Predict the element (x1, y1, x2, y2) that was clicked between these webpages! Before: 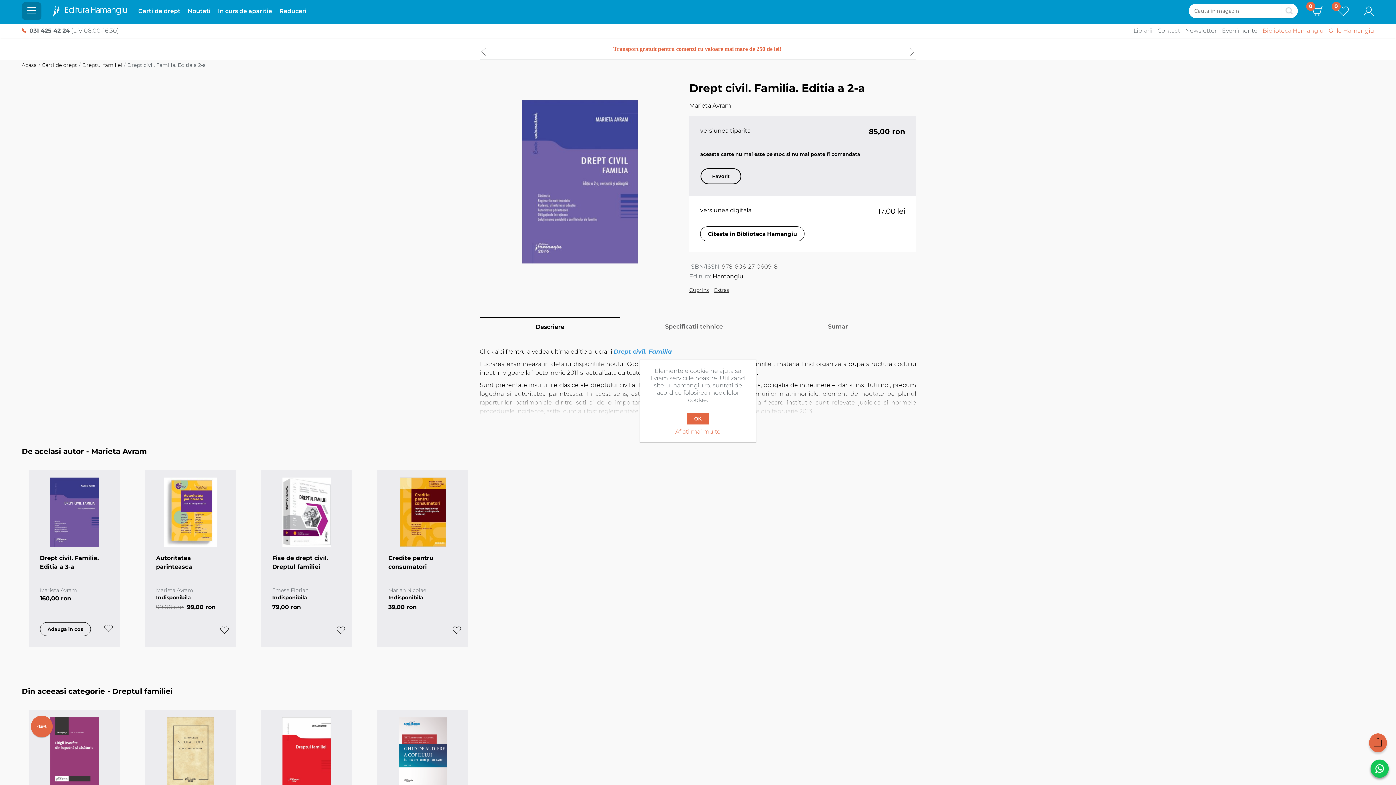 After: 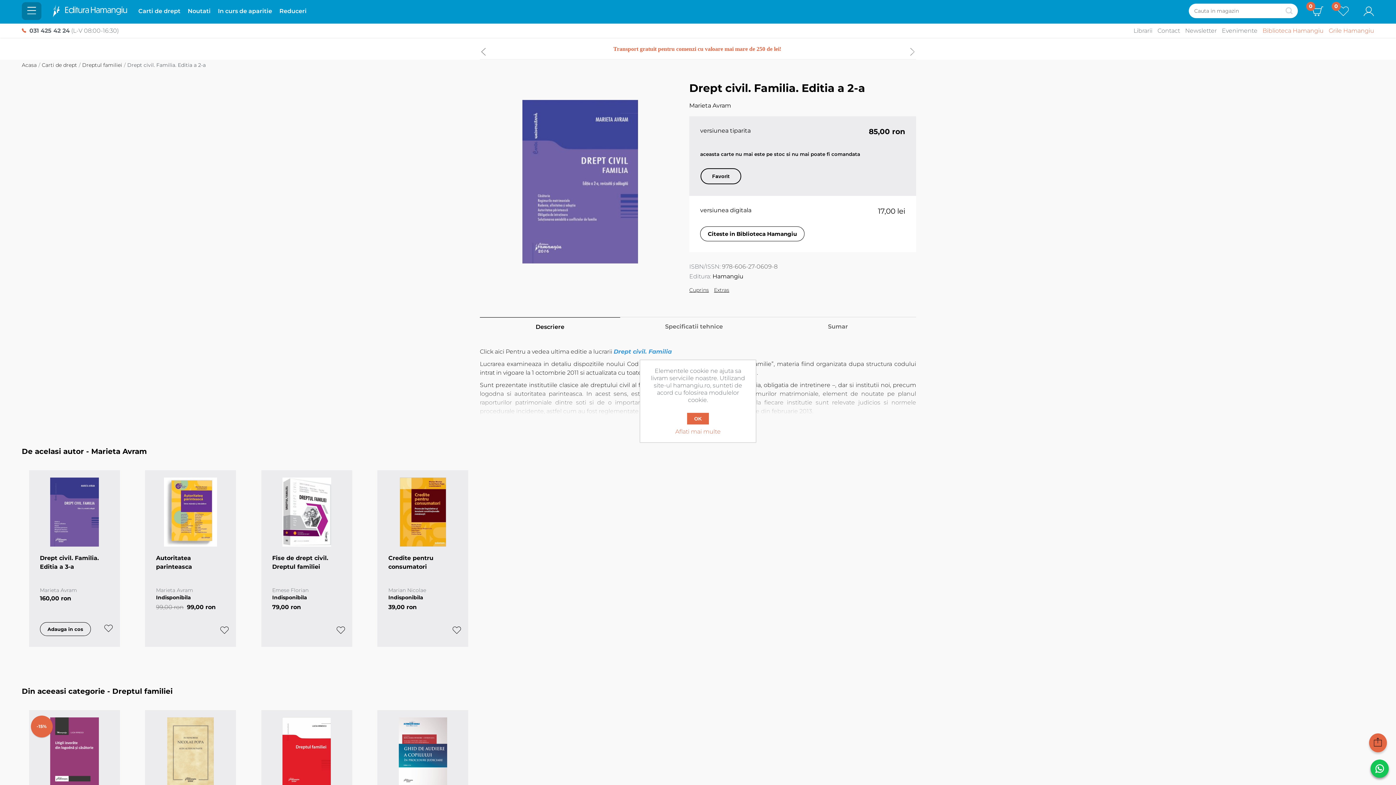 Action: label: Grile Hamangiu bbox: (1329, 27, 1374, 34)